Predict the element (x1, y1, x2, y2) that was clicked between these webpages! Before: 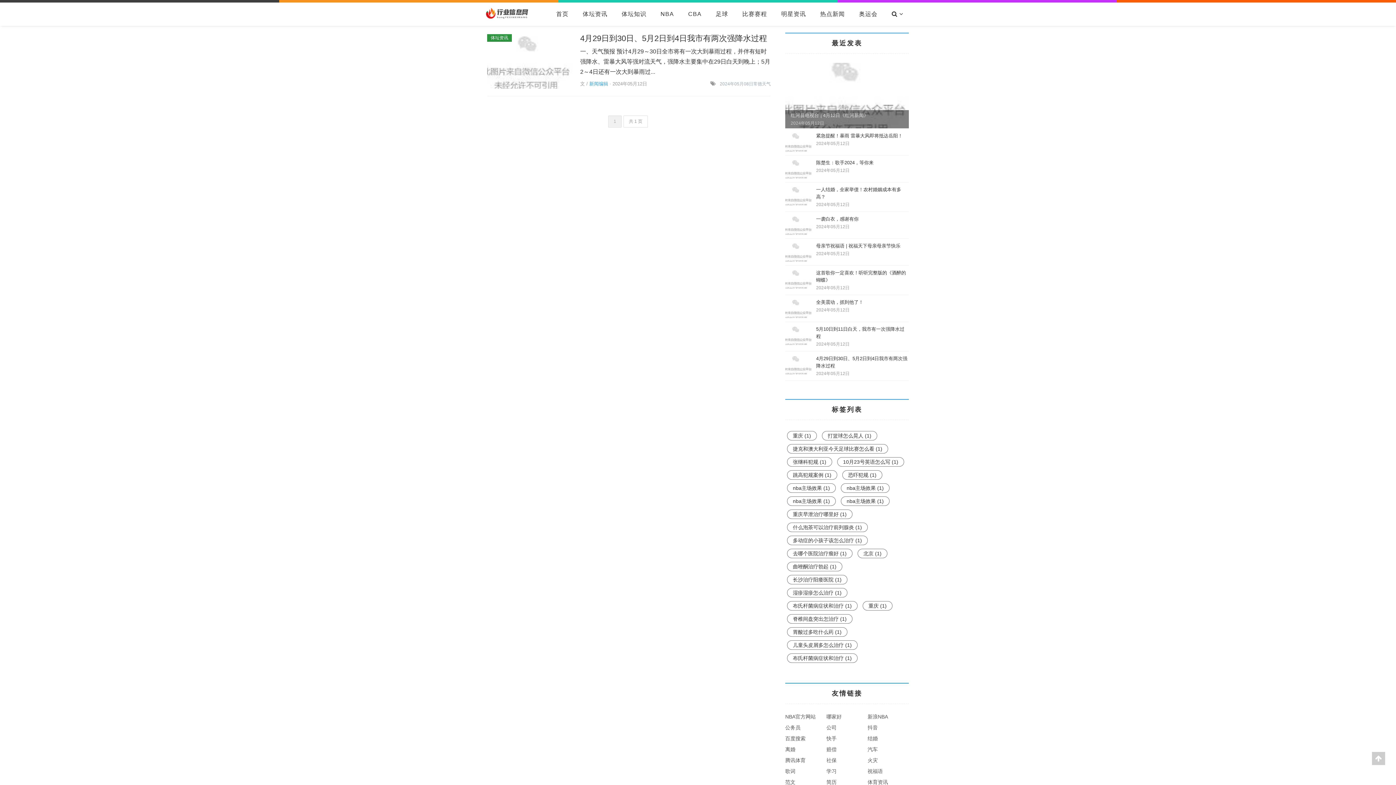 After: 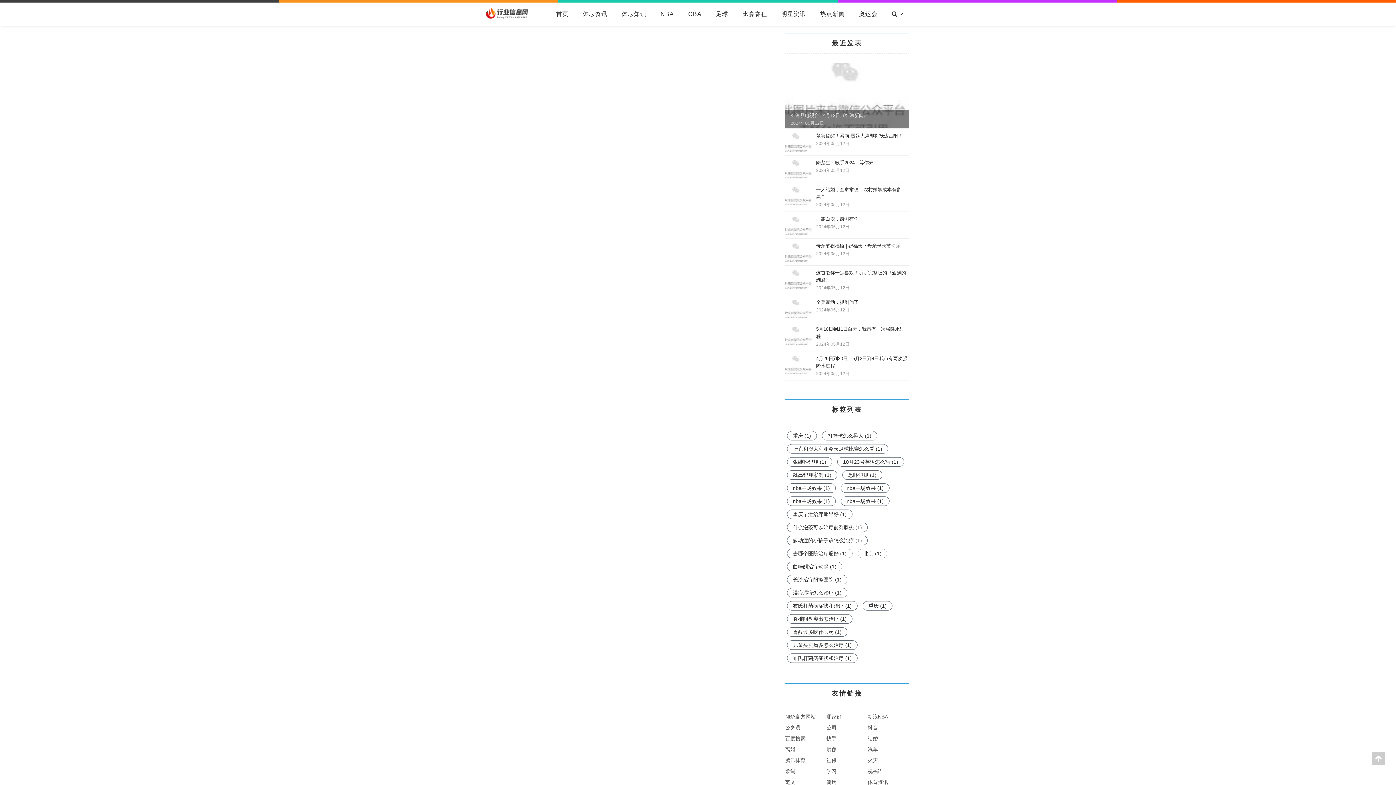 Action: bbox: (793, 616, 846, 622) label: 脊椎间盘突出怎治疗 (1)